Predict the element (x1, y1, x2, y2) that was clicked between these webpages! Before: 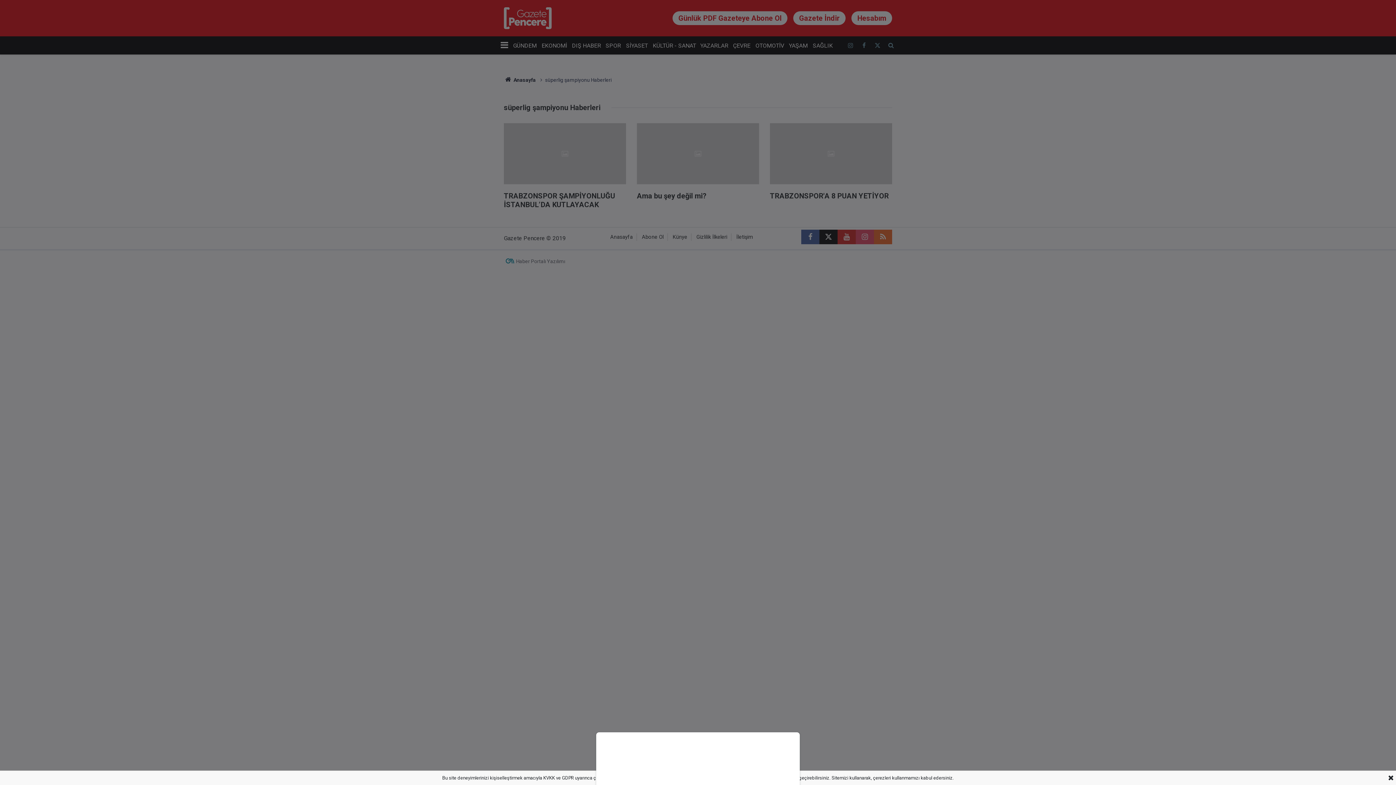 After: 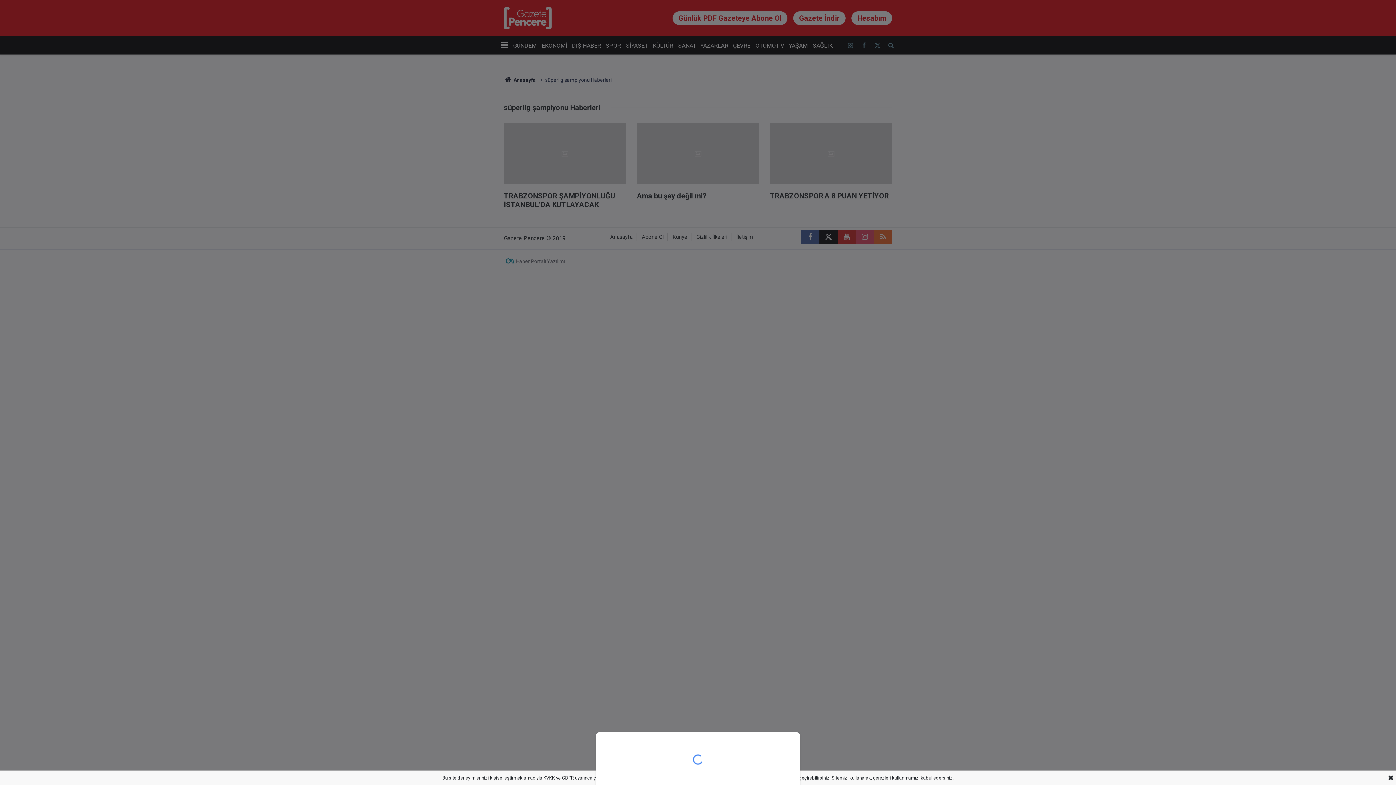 Action: bbox: (0, 0, 1396, 785)